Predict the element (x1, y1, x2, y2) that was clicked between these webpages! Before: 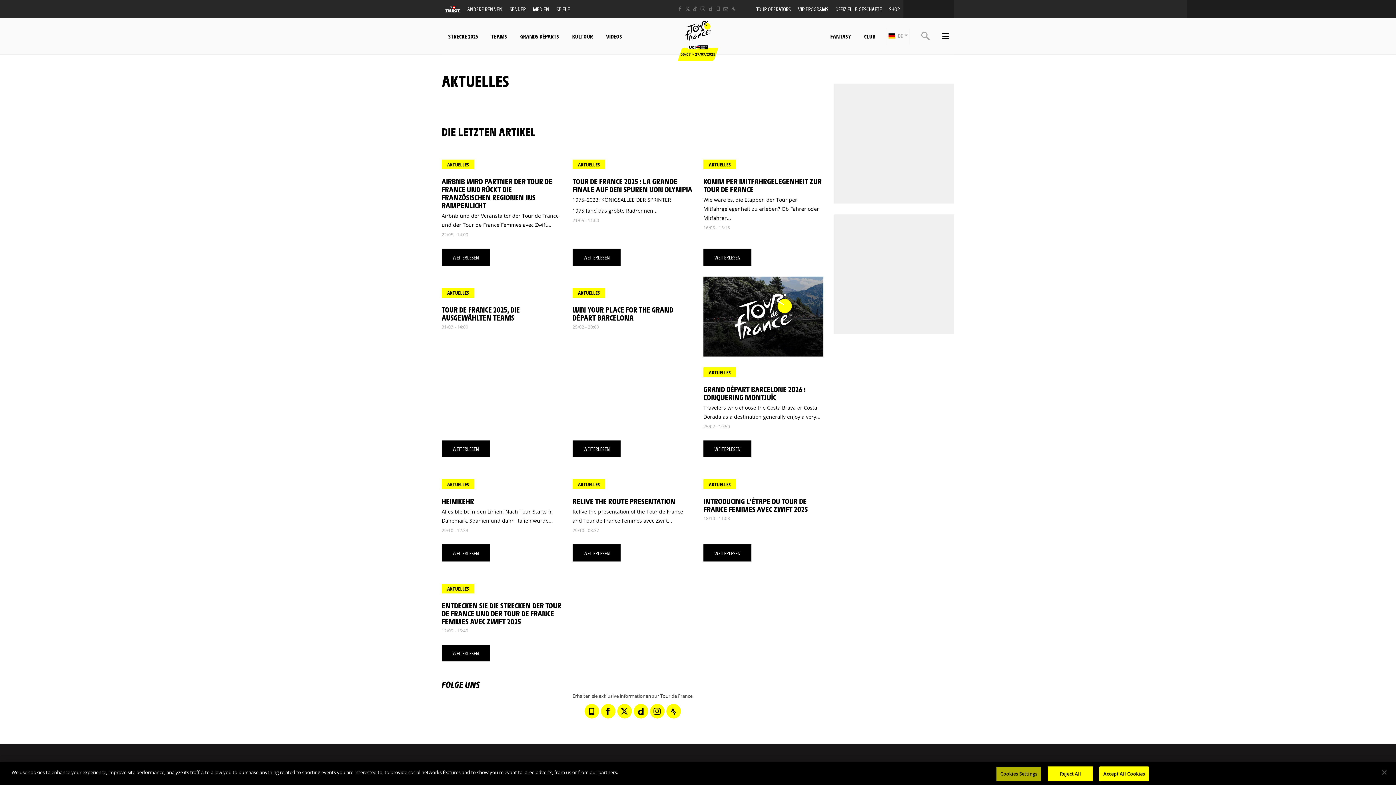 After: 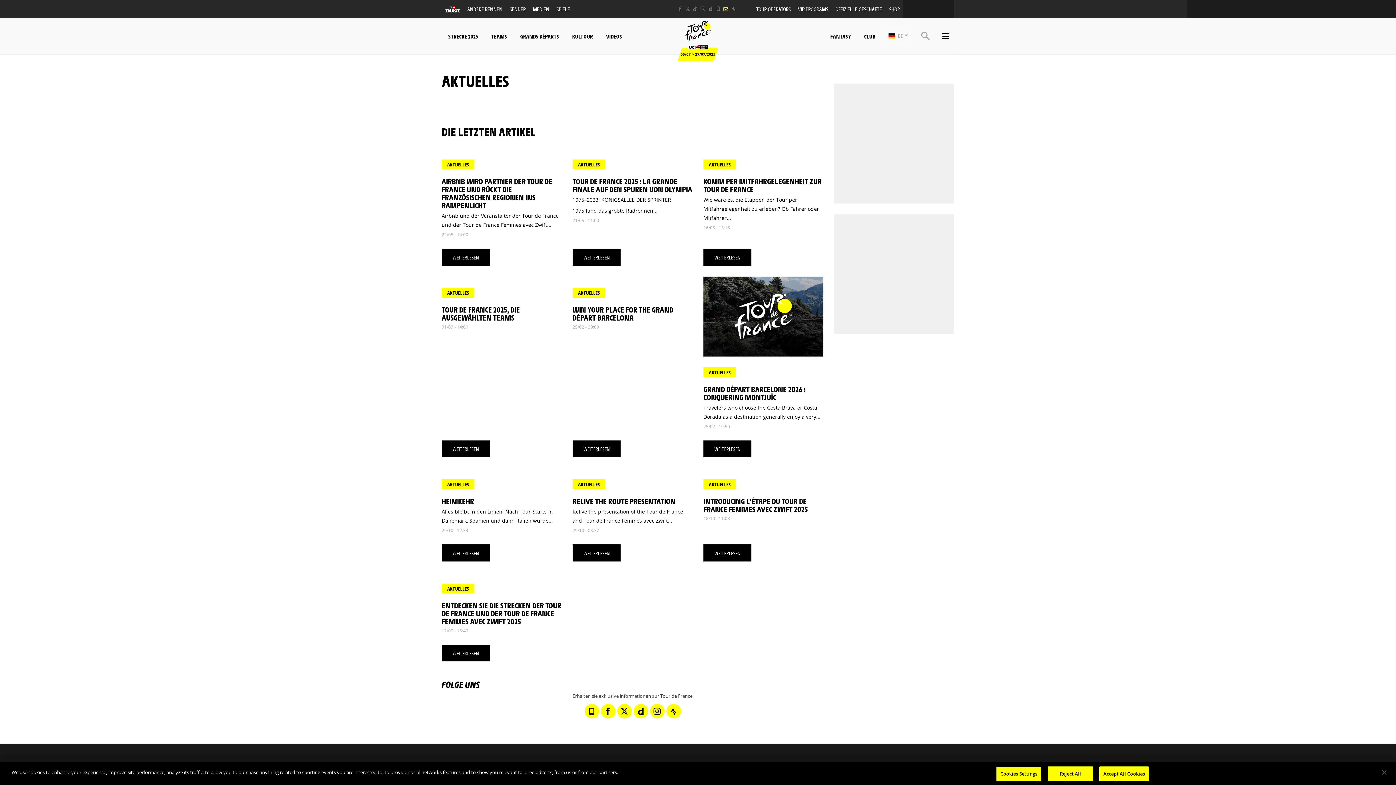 Action: bbox: (722, 5, 729, 12) label: Newsletter: In neuem Tab öffnen